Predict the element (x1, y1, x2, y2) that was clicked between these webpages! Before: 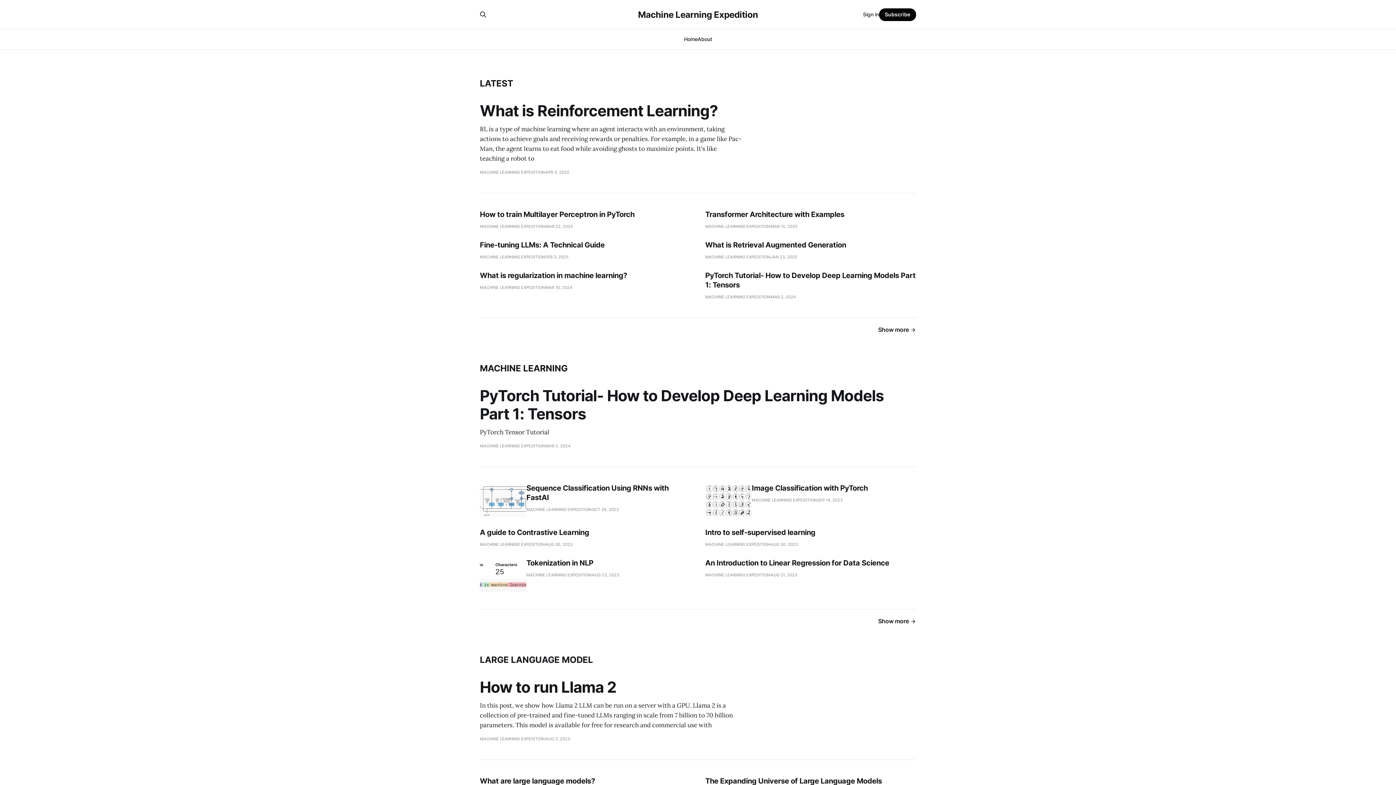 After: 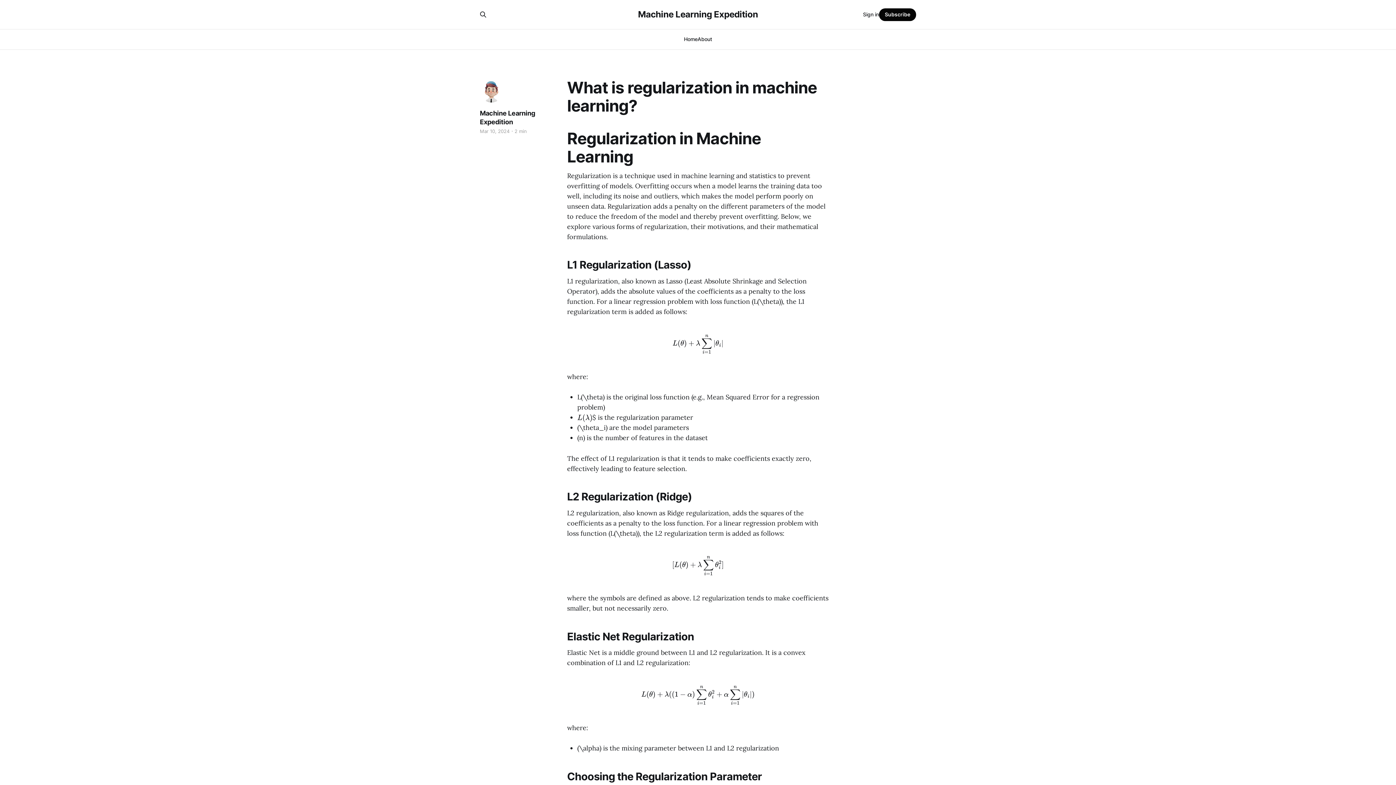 Action: label: What is regularization in machine learning?
MACHINE LEARNING EXPEDITION
MAR 10, 2024 bbox: (480, 272, 690, 290)